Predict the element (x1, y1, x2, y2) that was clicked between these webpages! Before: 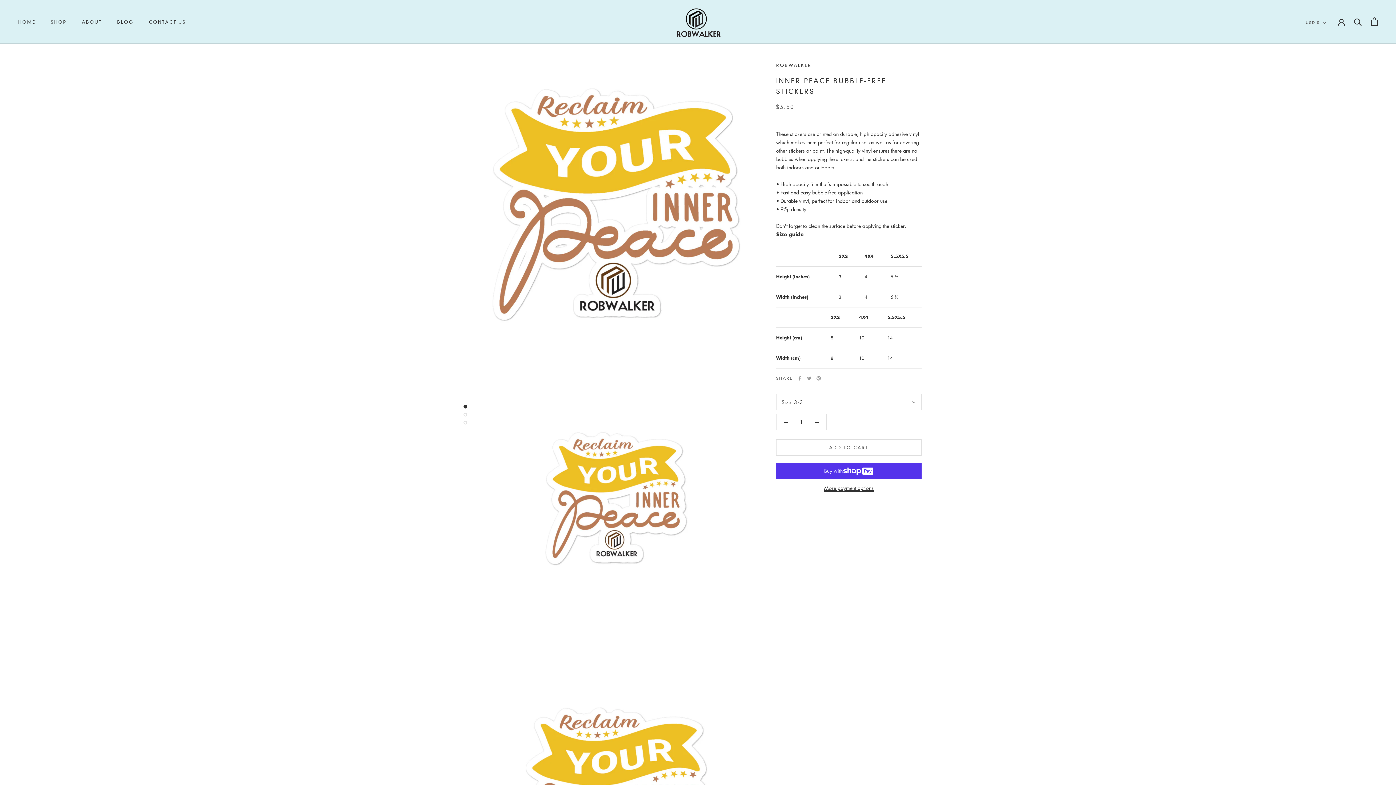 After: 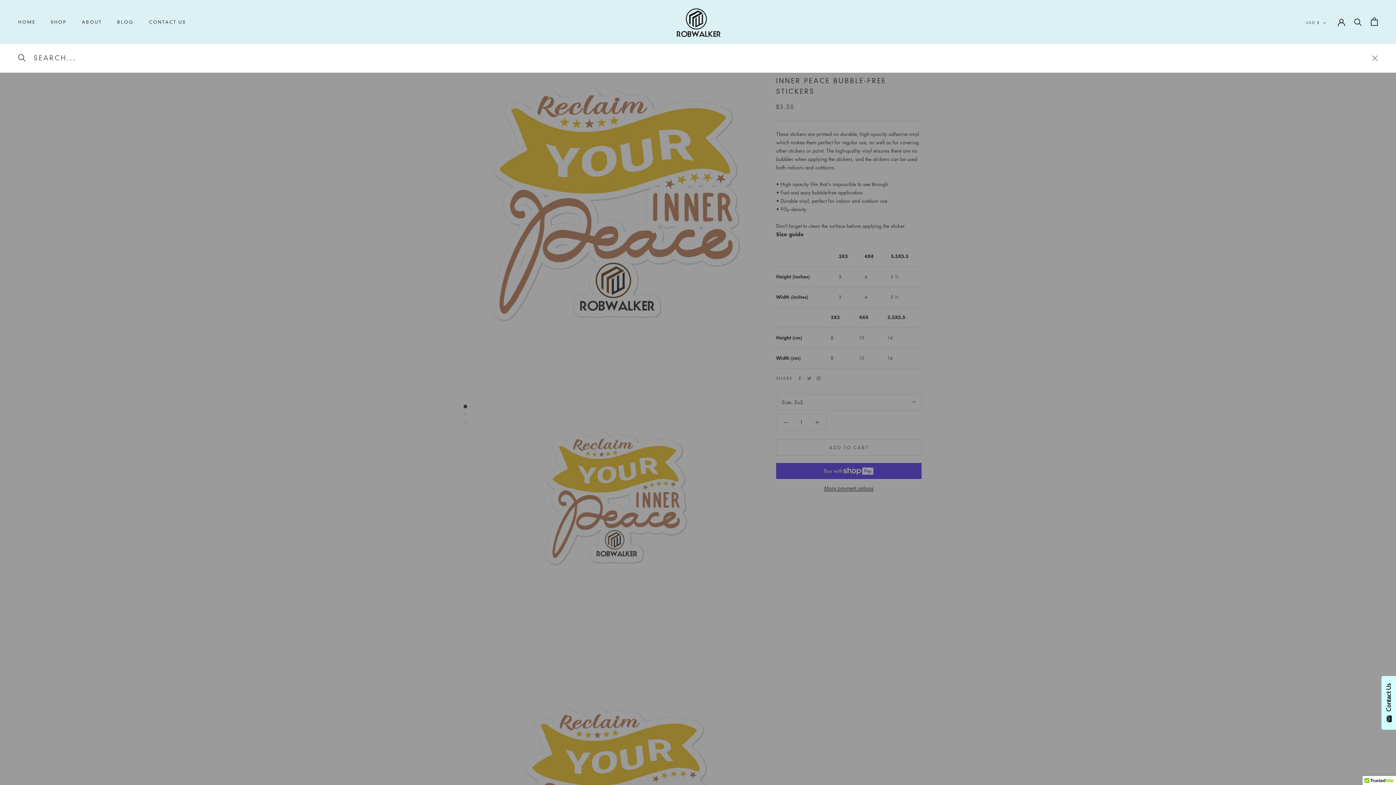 Action: bbox: (1354, 17, 1362, 25) label: Search